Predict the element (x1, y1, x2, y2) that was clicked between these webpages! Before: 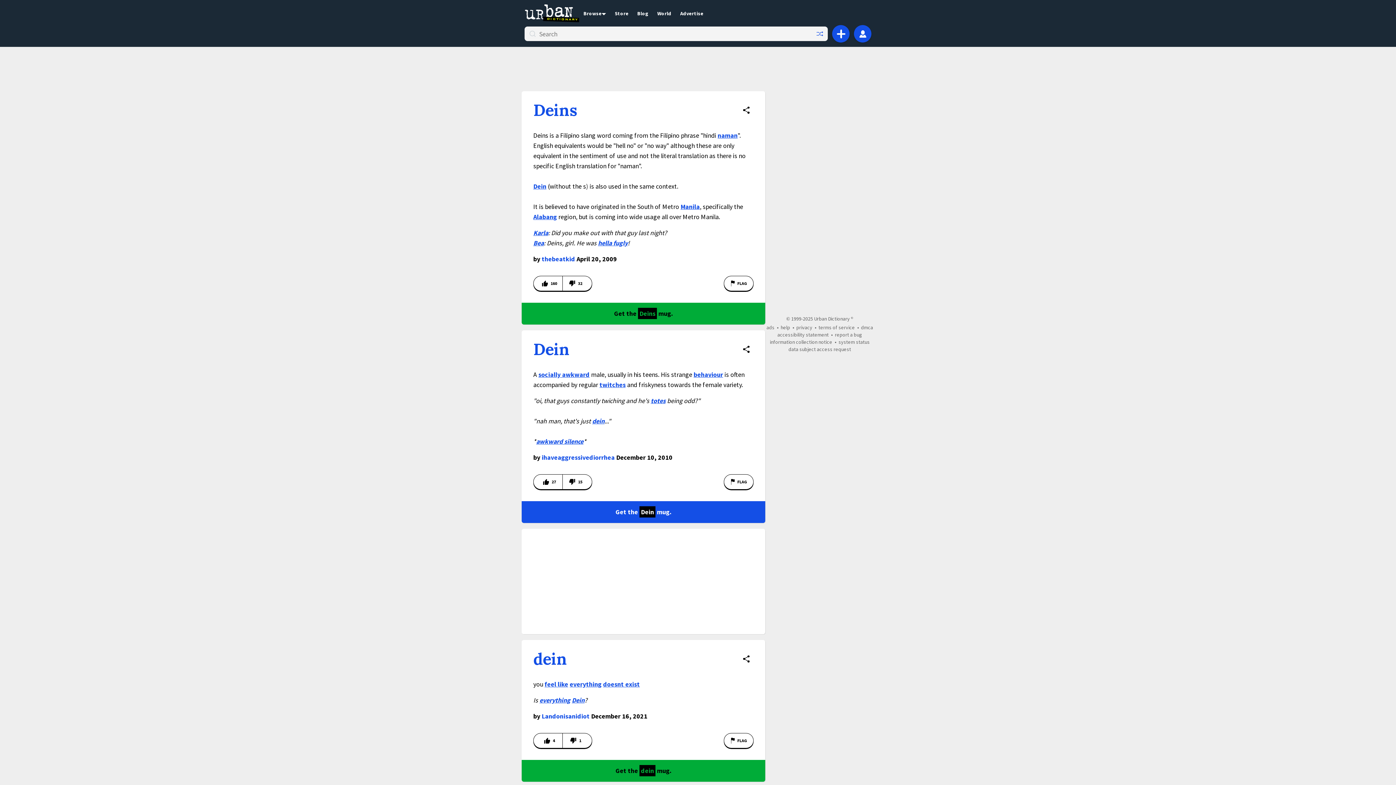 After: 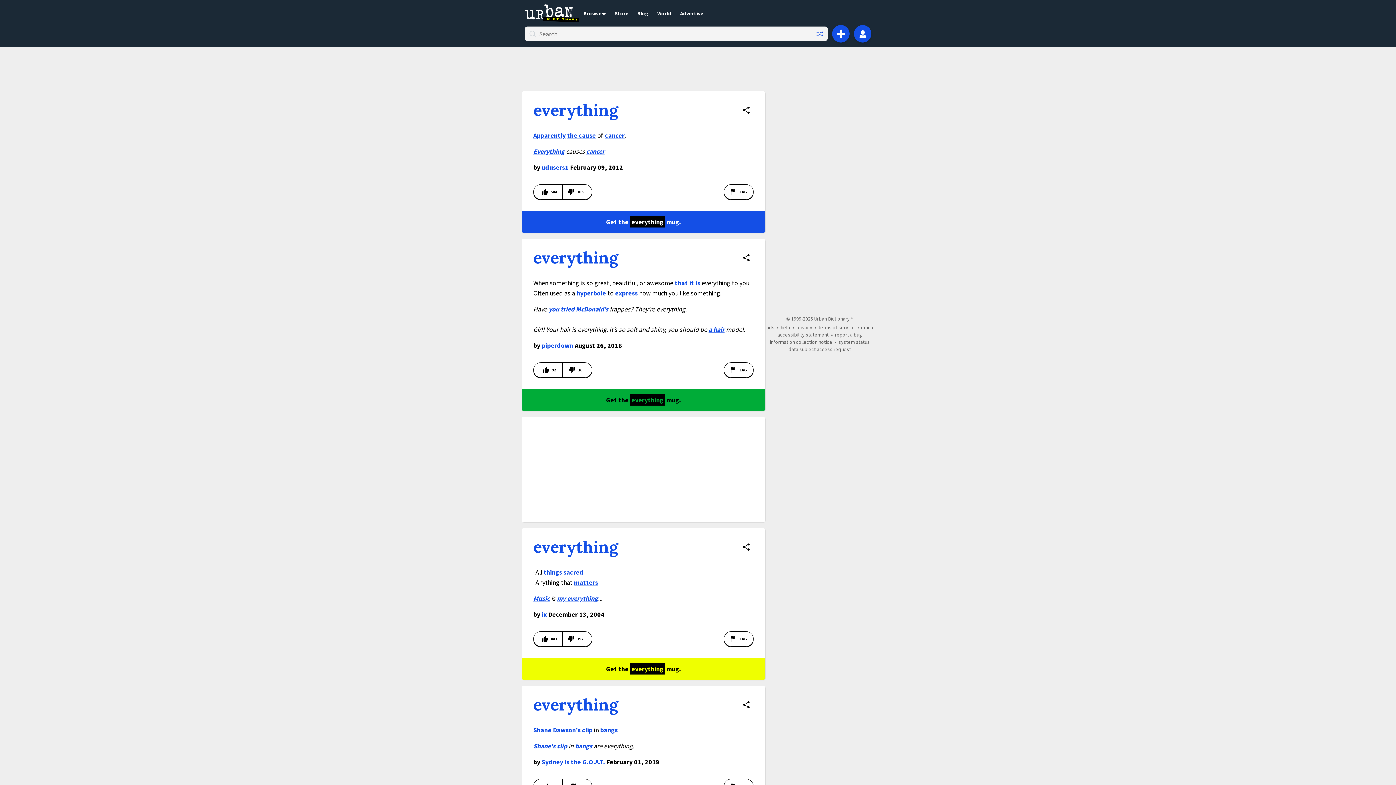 Action: bbox: (539, 696, 570, 704) label: everything